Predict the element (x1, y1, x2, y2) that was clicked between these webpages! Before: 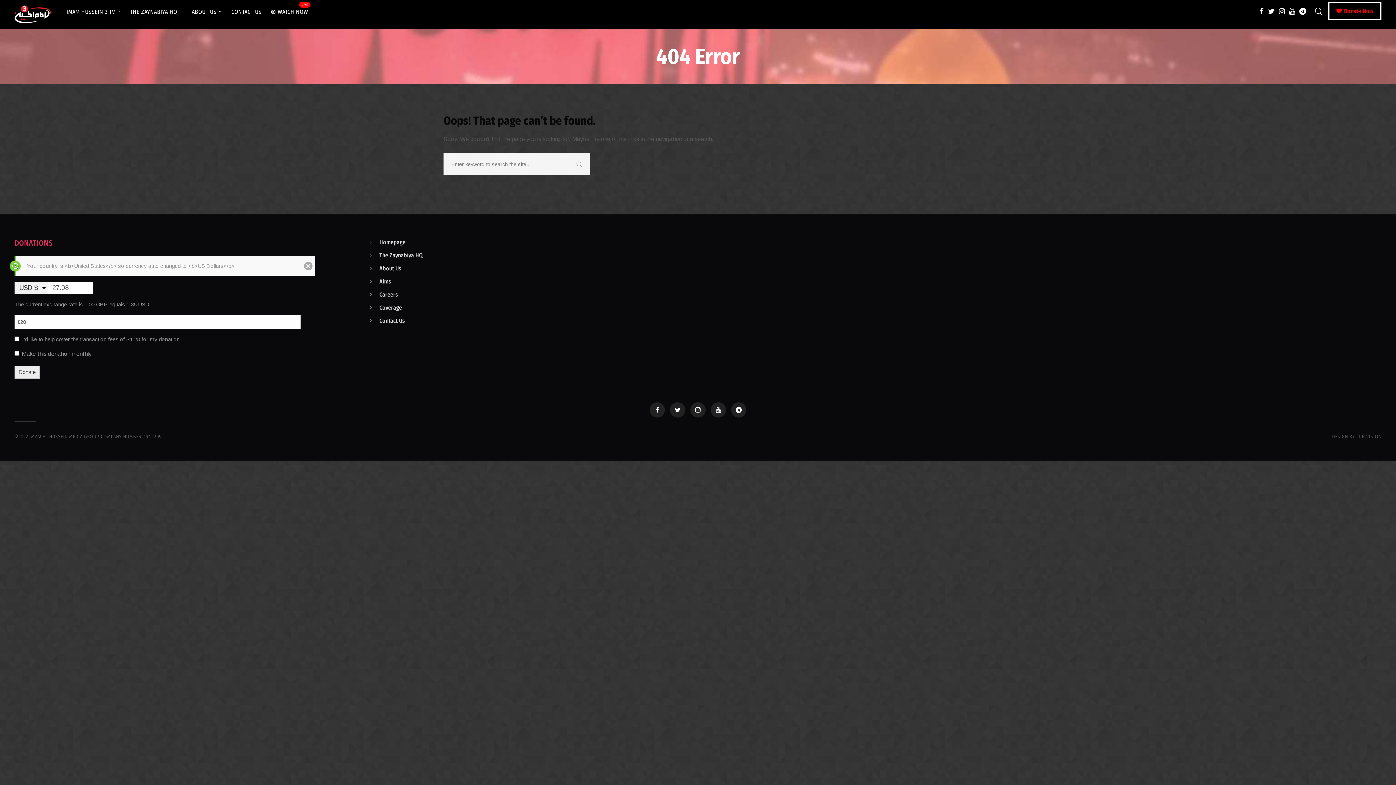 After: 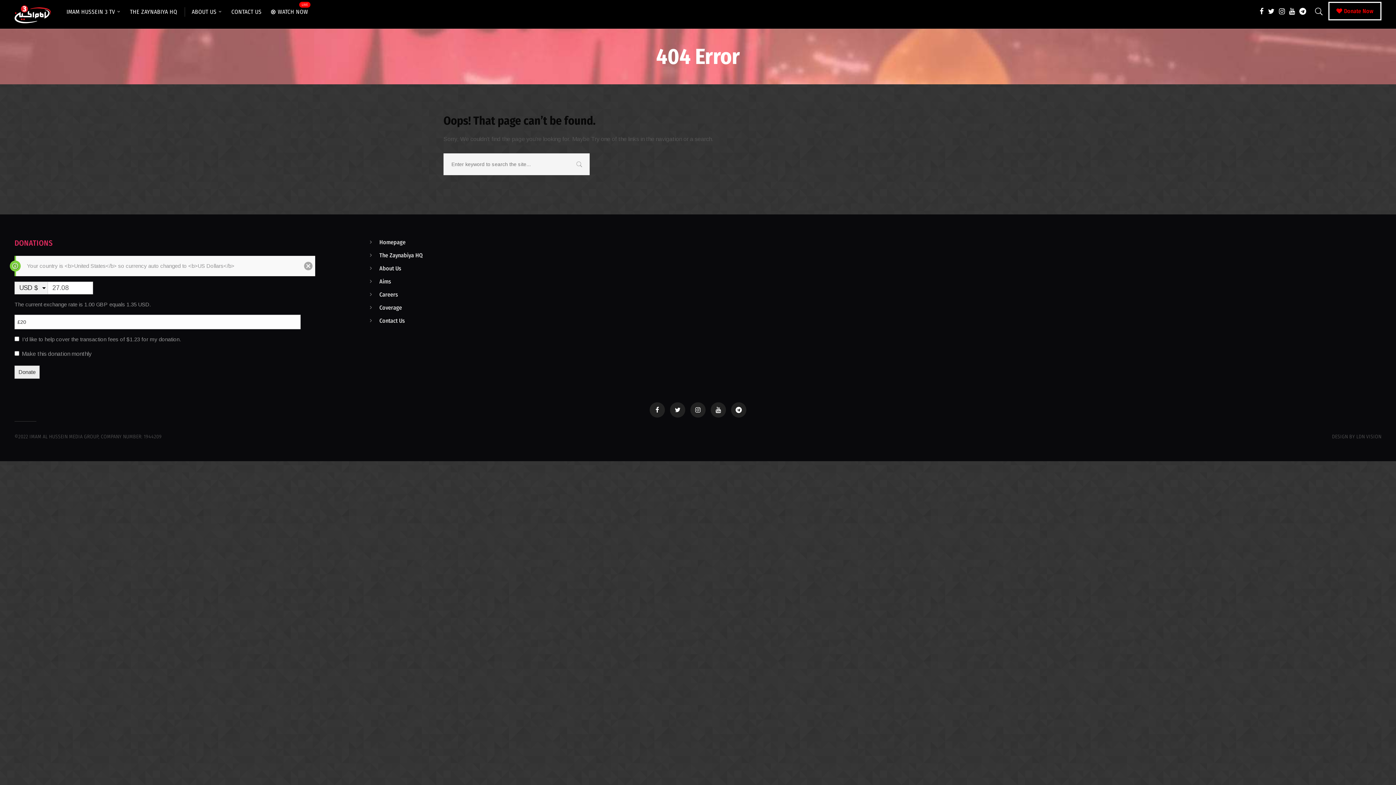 Action: bbox: (1257, 0, 1266, 22)